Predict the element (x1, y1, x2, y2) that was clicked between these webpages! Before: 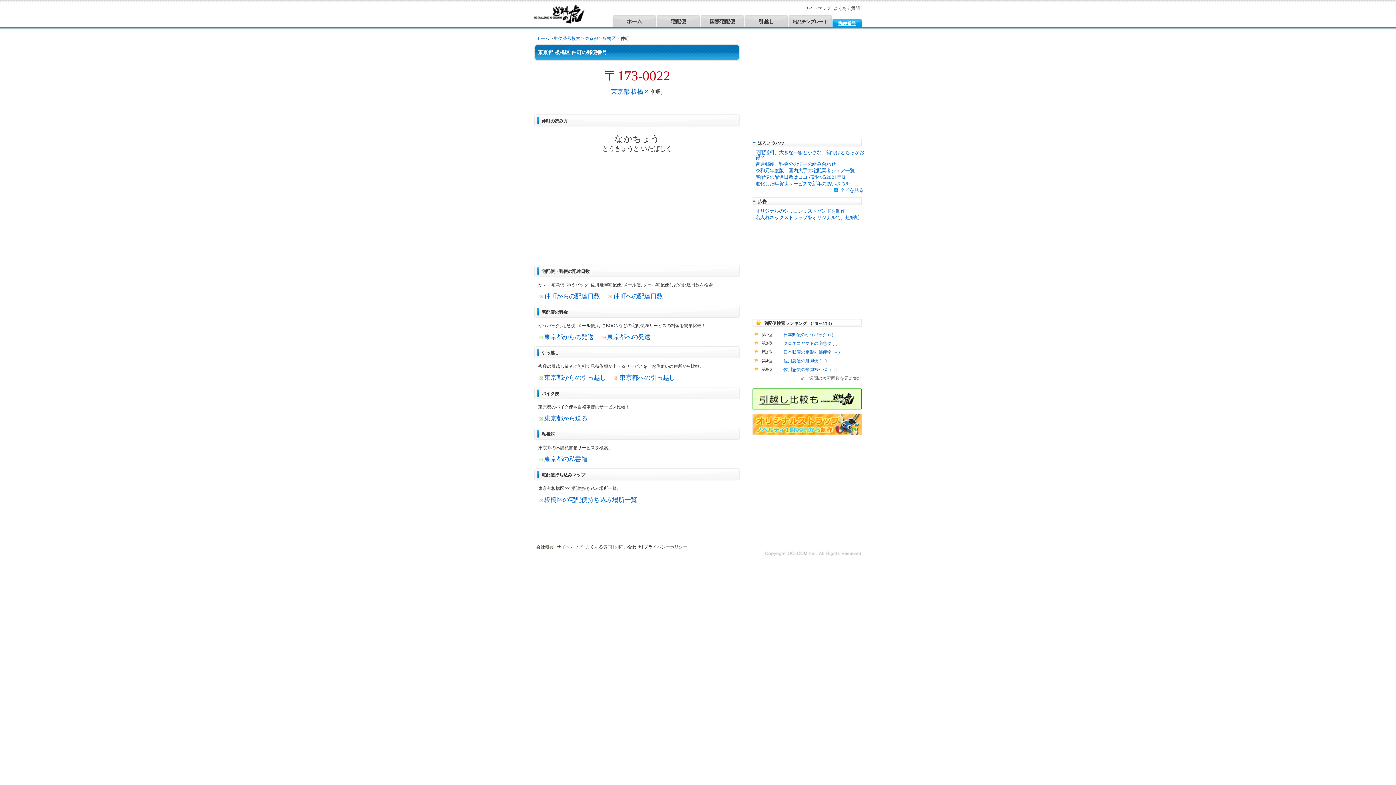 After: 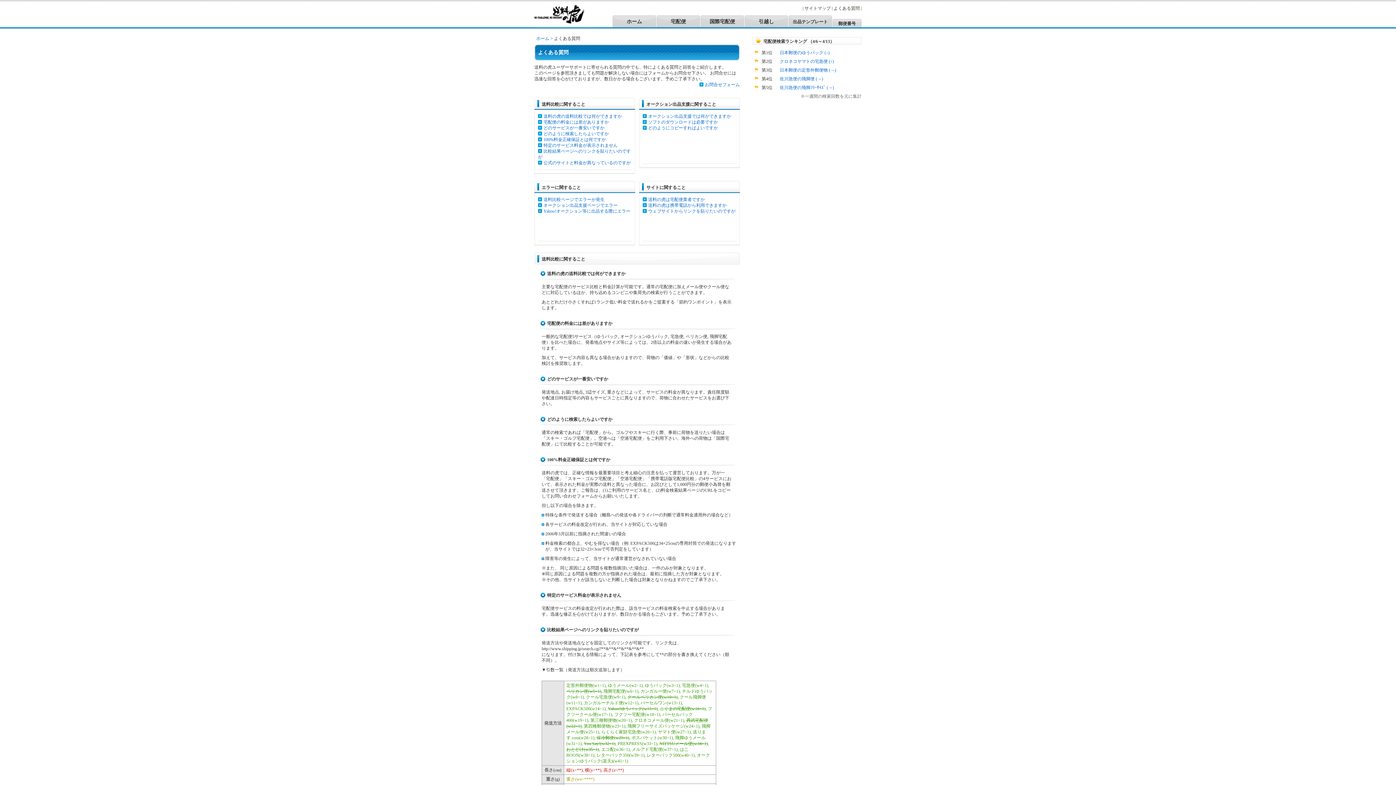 Action: bbox: (833, 5, 860, 10) label: よくある質問